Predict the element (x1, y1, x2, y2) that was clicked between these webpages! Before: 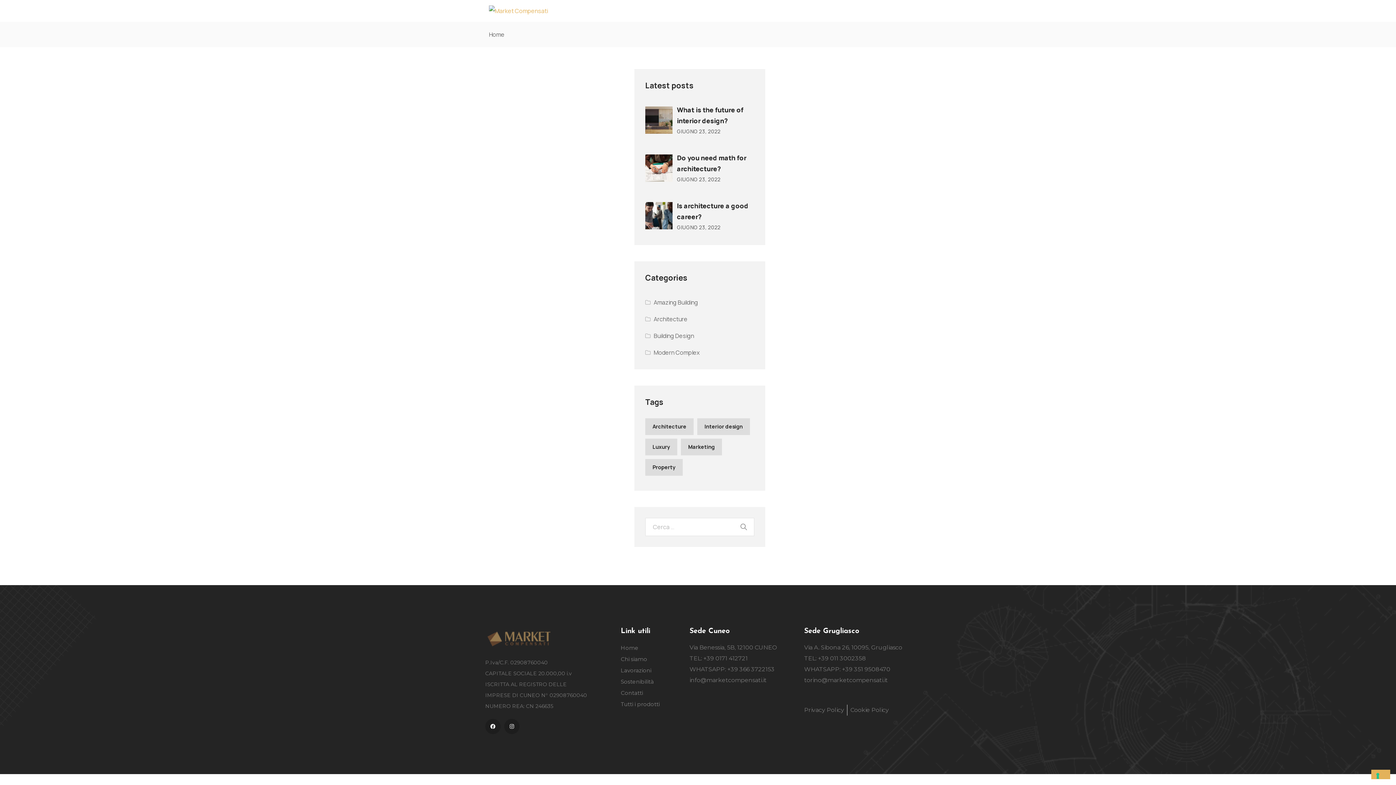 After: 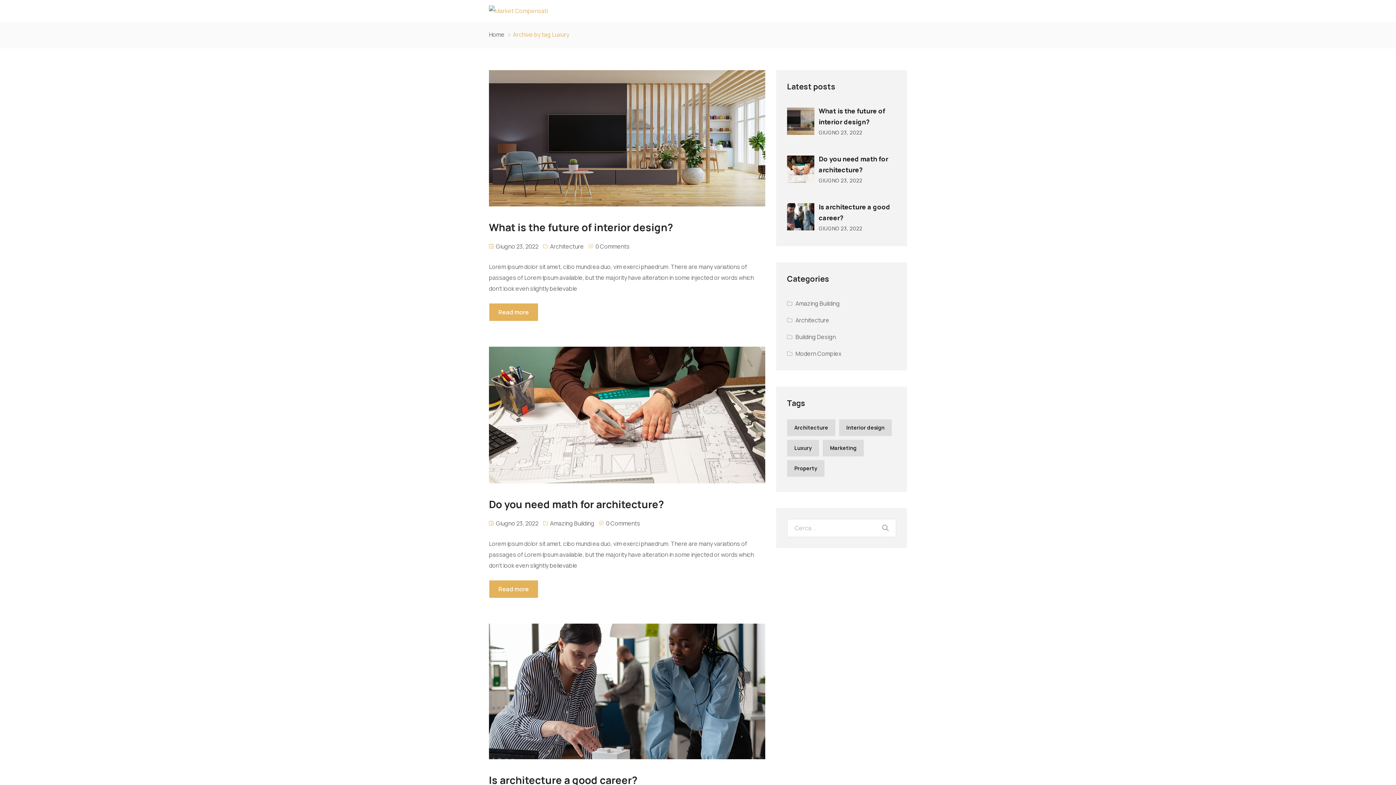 Action: label: Luxury (6 elementi) bbox: (645, 439, 677, 455)